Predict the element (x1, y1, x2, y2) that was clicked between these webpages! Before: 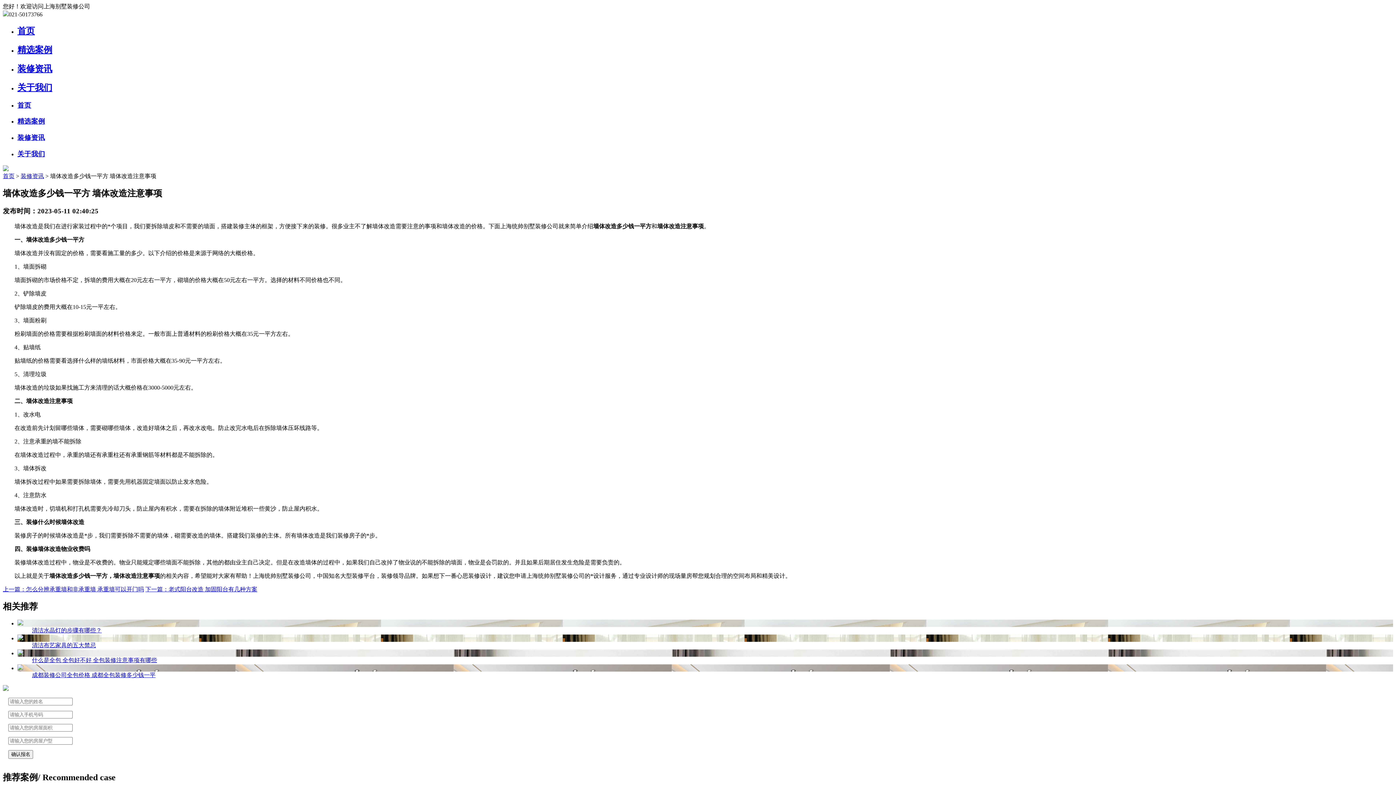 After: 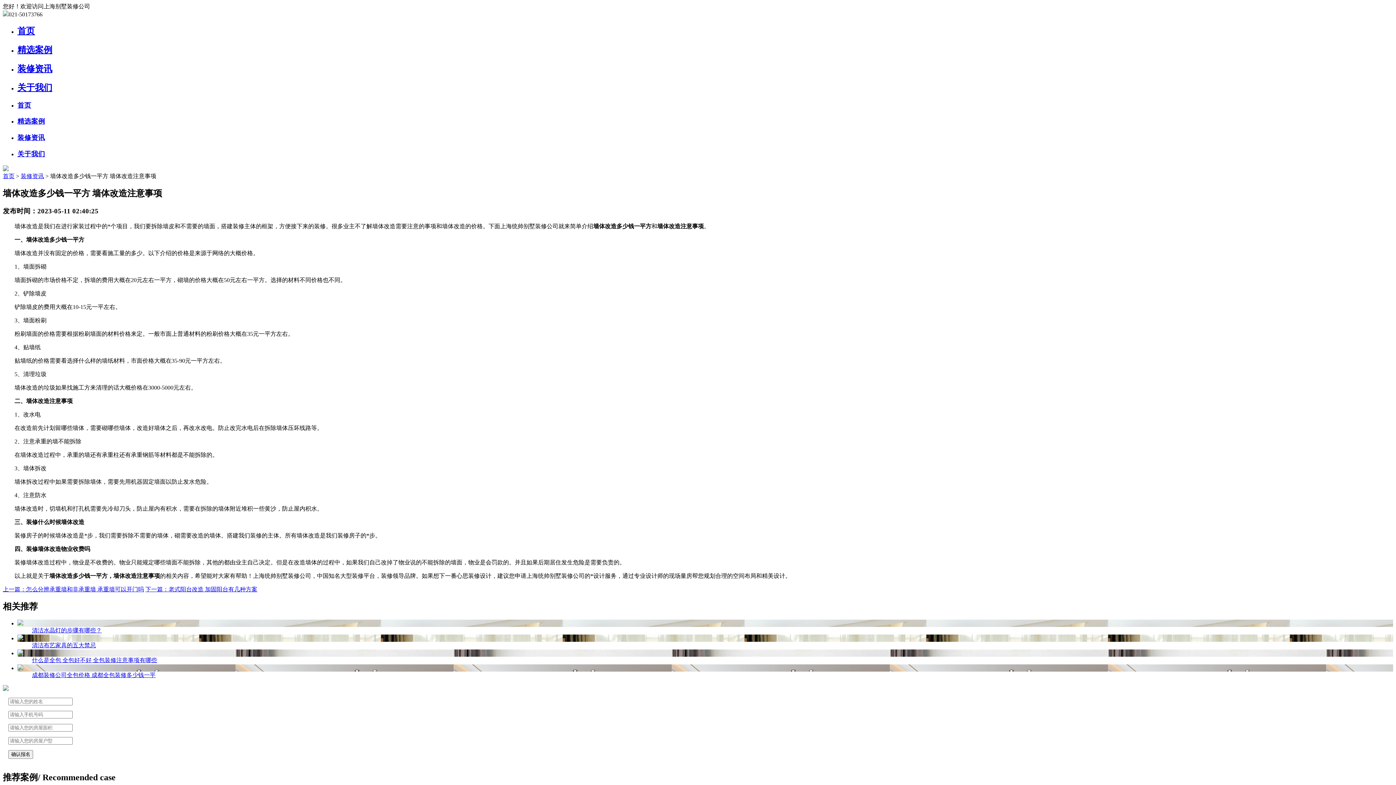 Action: bbox: (17, 649, 1393, 664) label: 什么是全包 全包好不好 全包装修注意事项有哪些